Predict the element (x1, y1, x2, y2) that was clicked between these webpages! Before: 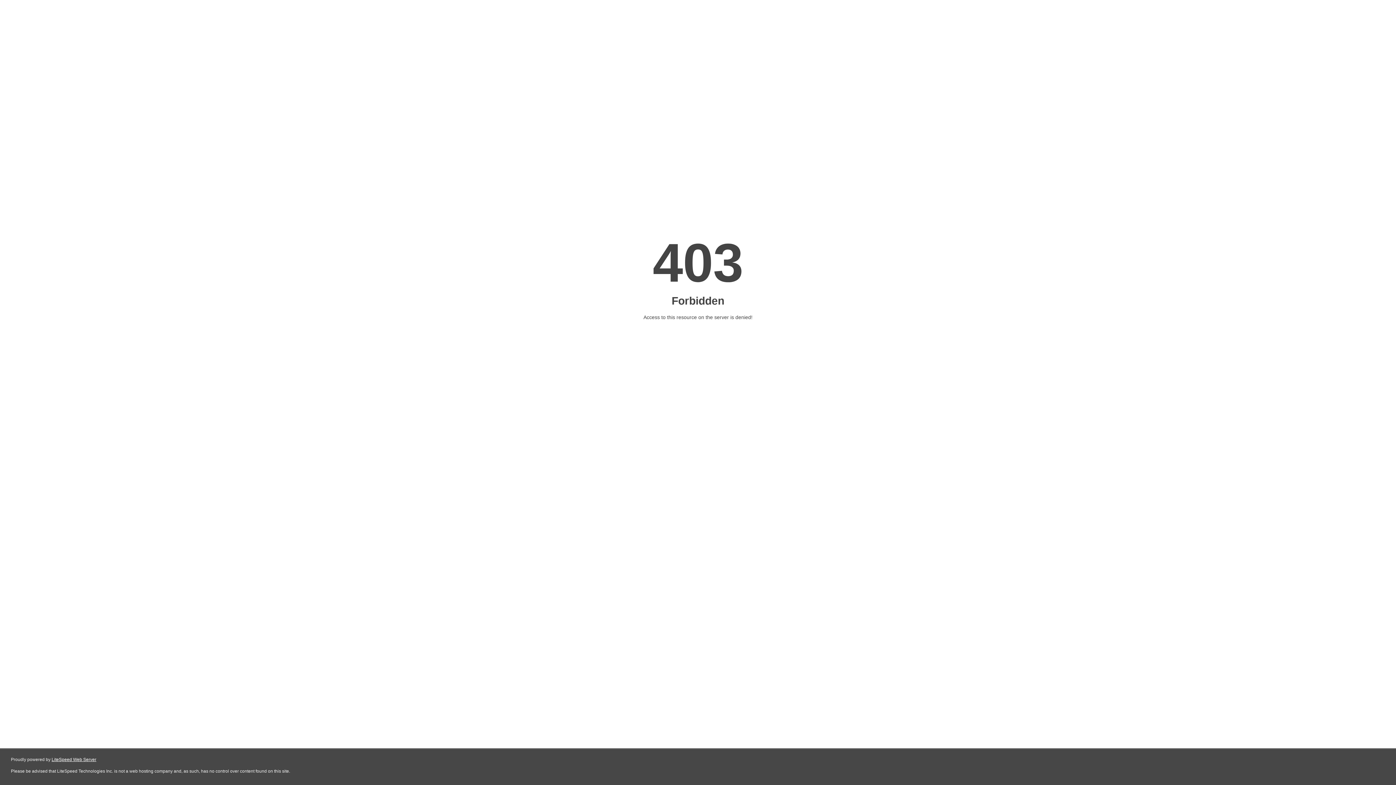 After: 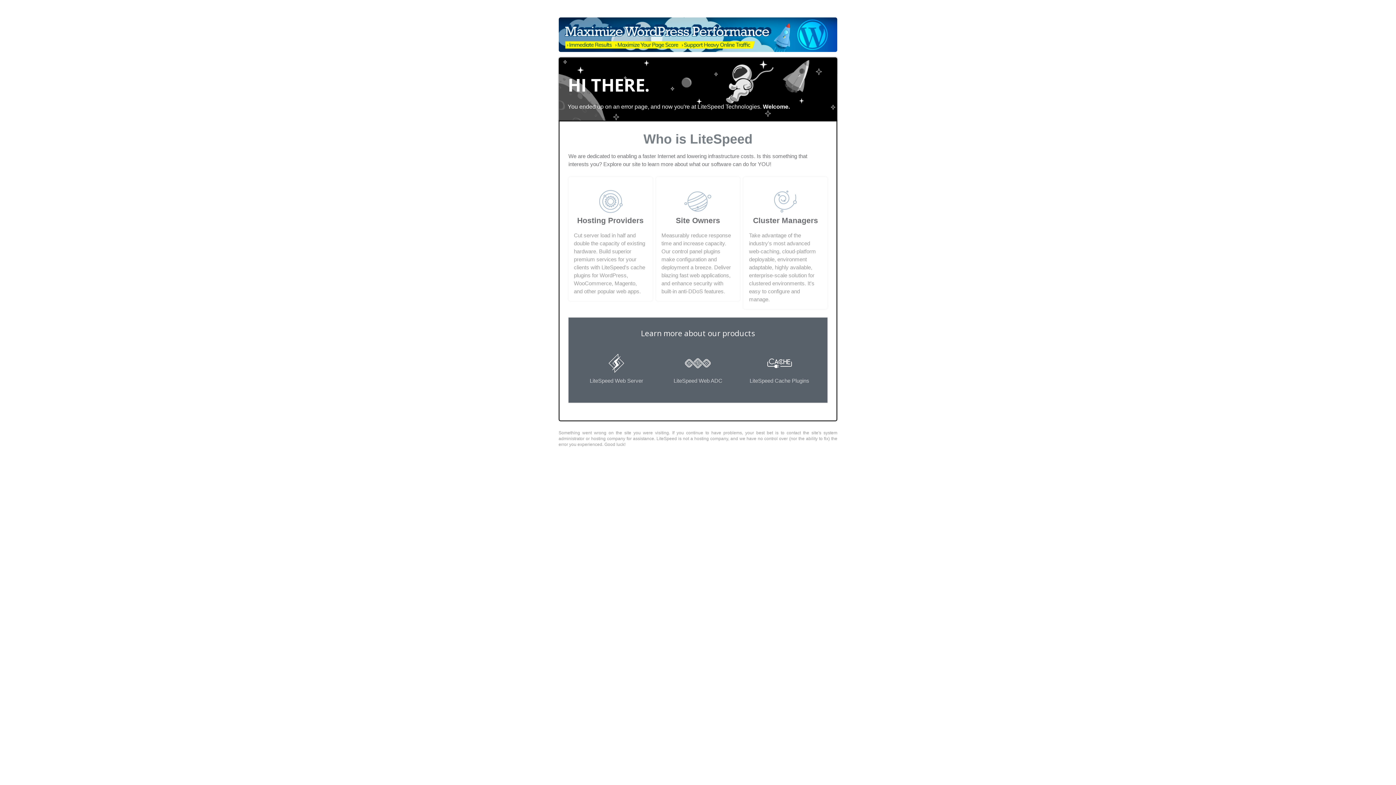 Action: bbox: (51, 757, 96, 762) label: LiteSpeed Web Server